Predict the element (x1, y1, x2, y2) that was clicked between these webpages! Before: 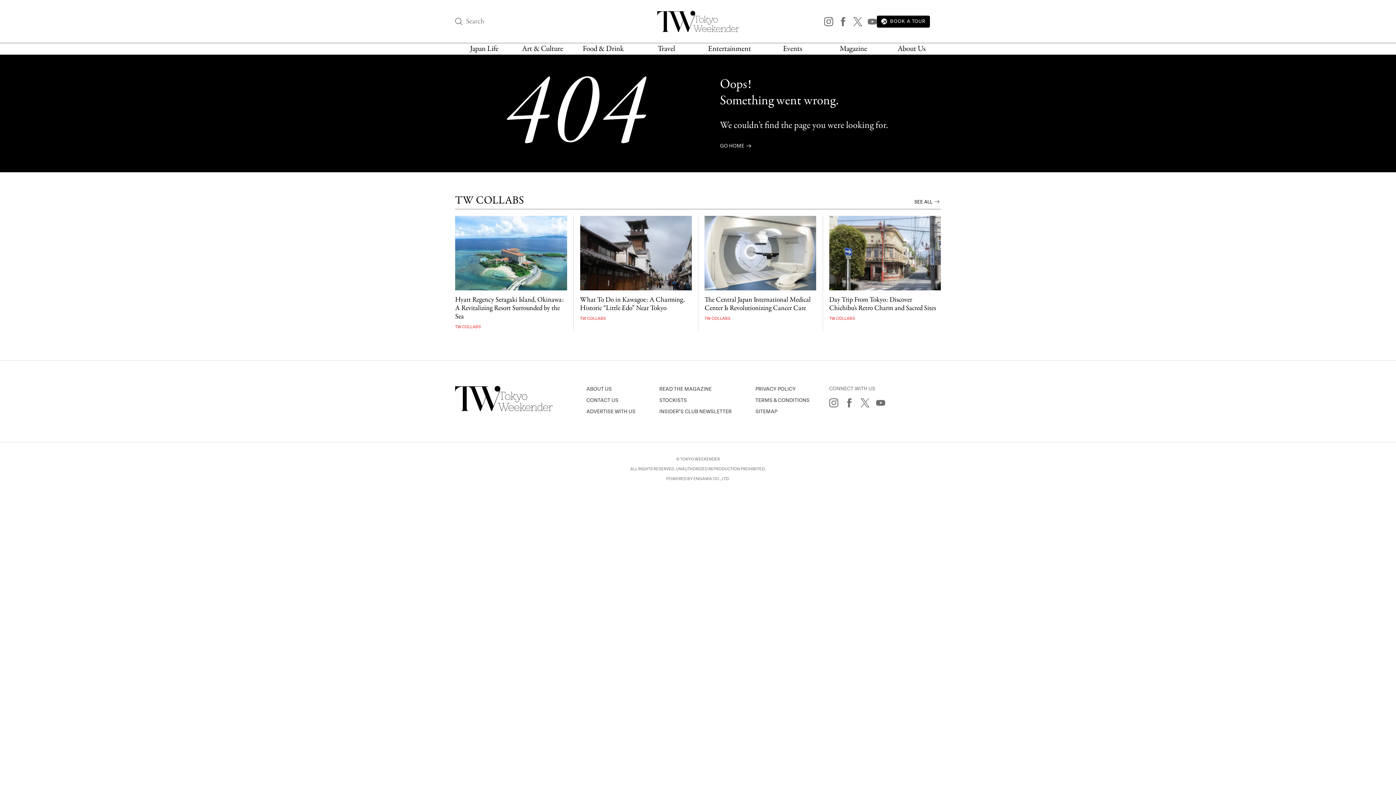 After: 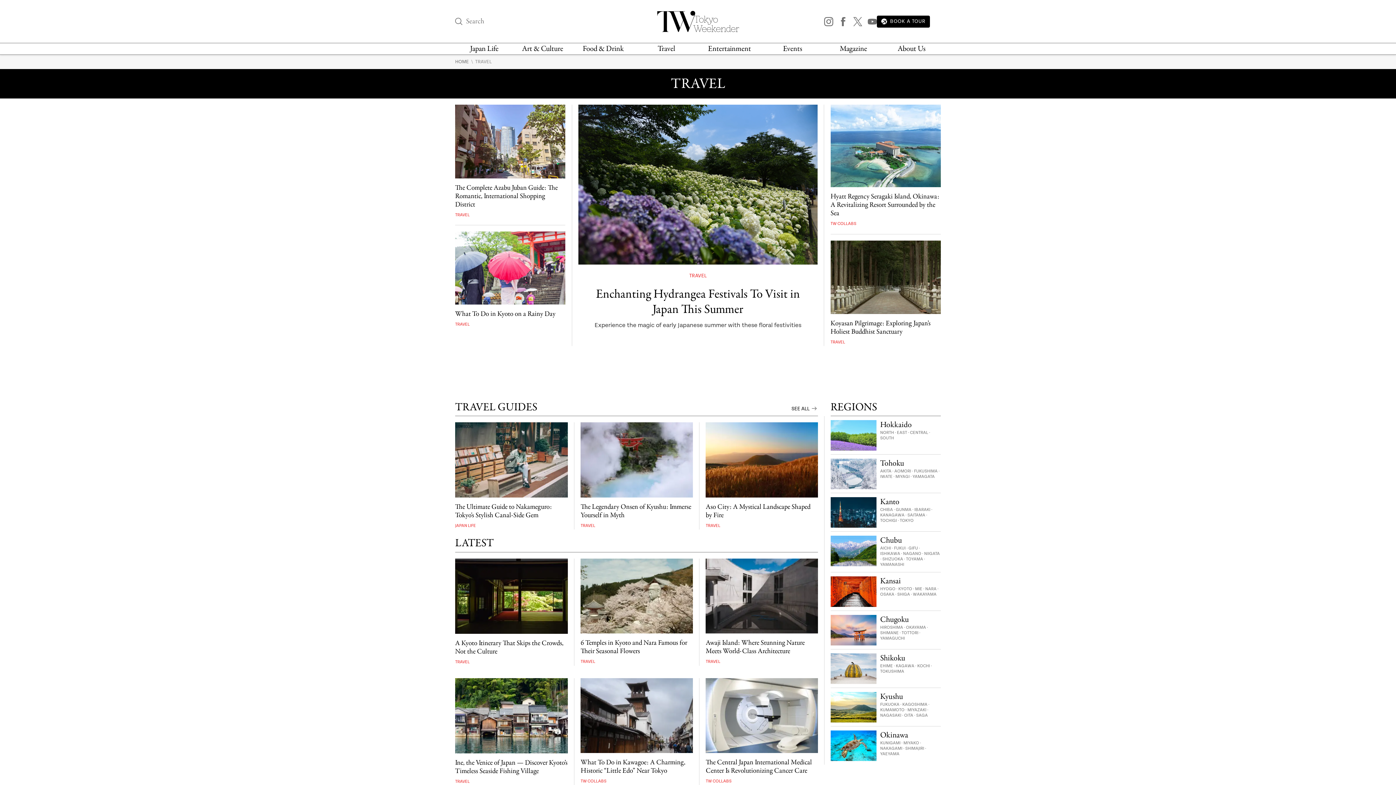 Action: label: Travel bbox: (657, 43, 675, 54)